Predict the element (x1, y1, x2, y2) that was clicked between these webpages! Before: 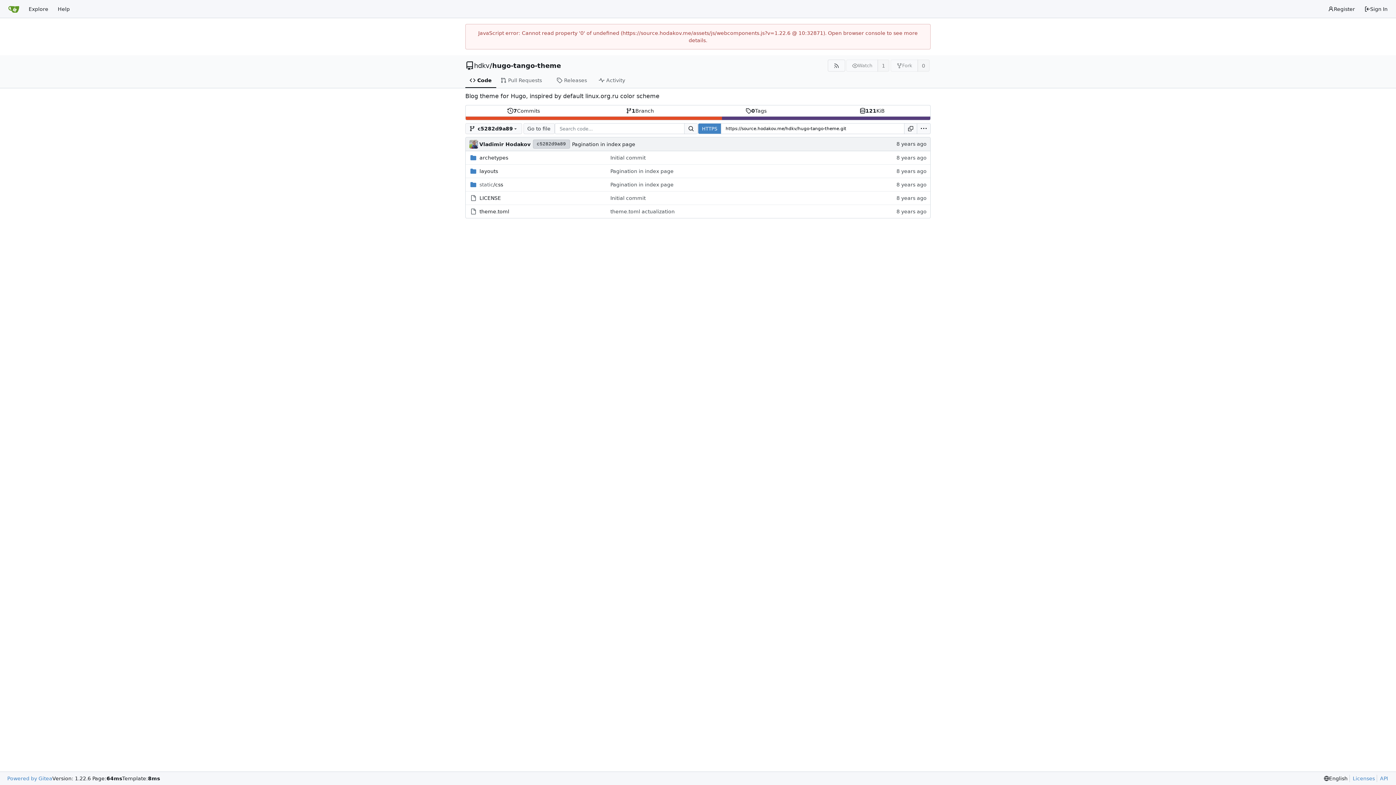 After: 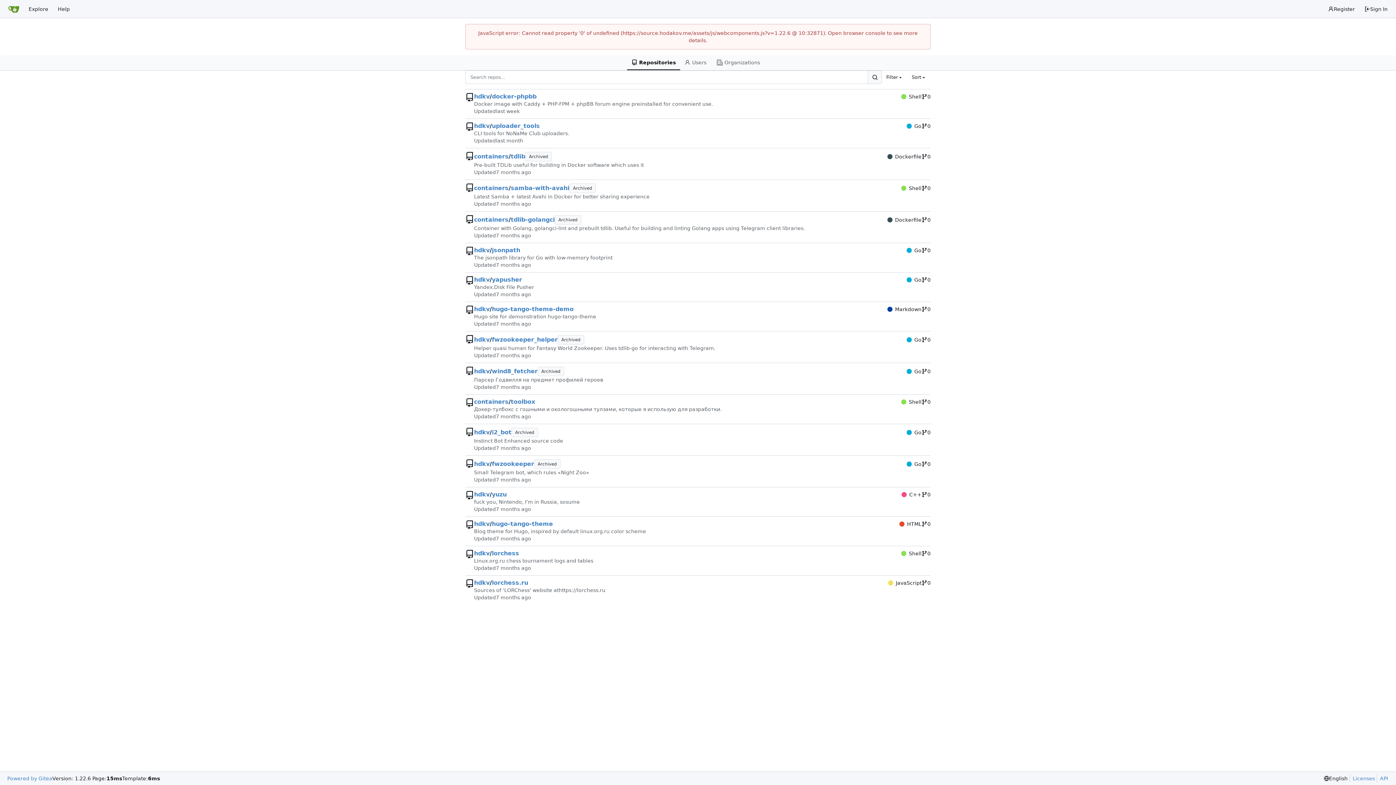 Action: bbox: (24, 2, 53, 15) label: Explore